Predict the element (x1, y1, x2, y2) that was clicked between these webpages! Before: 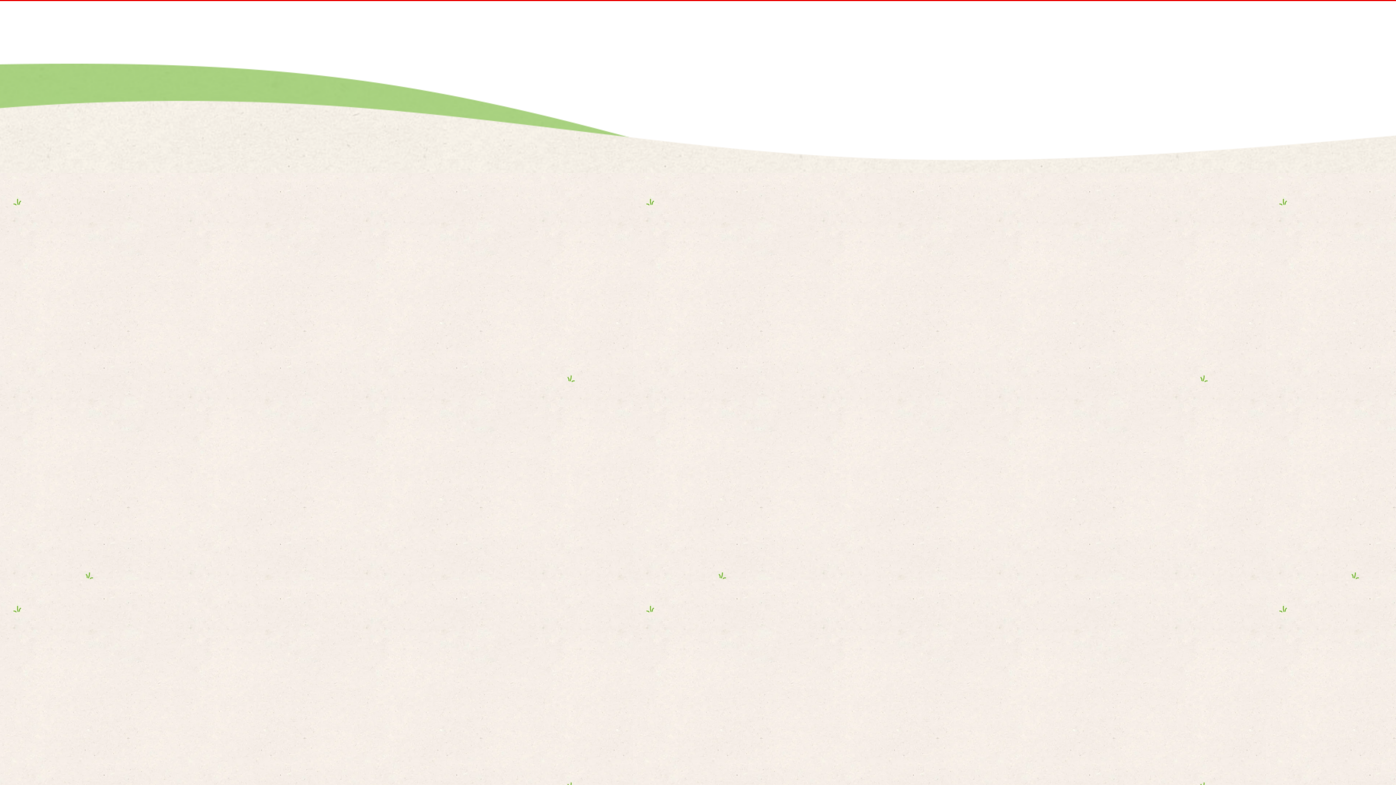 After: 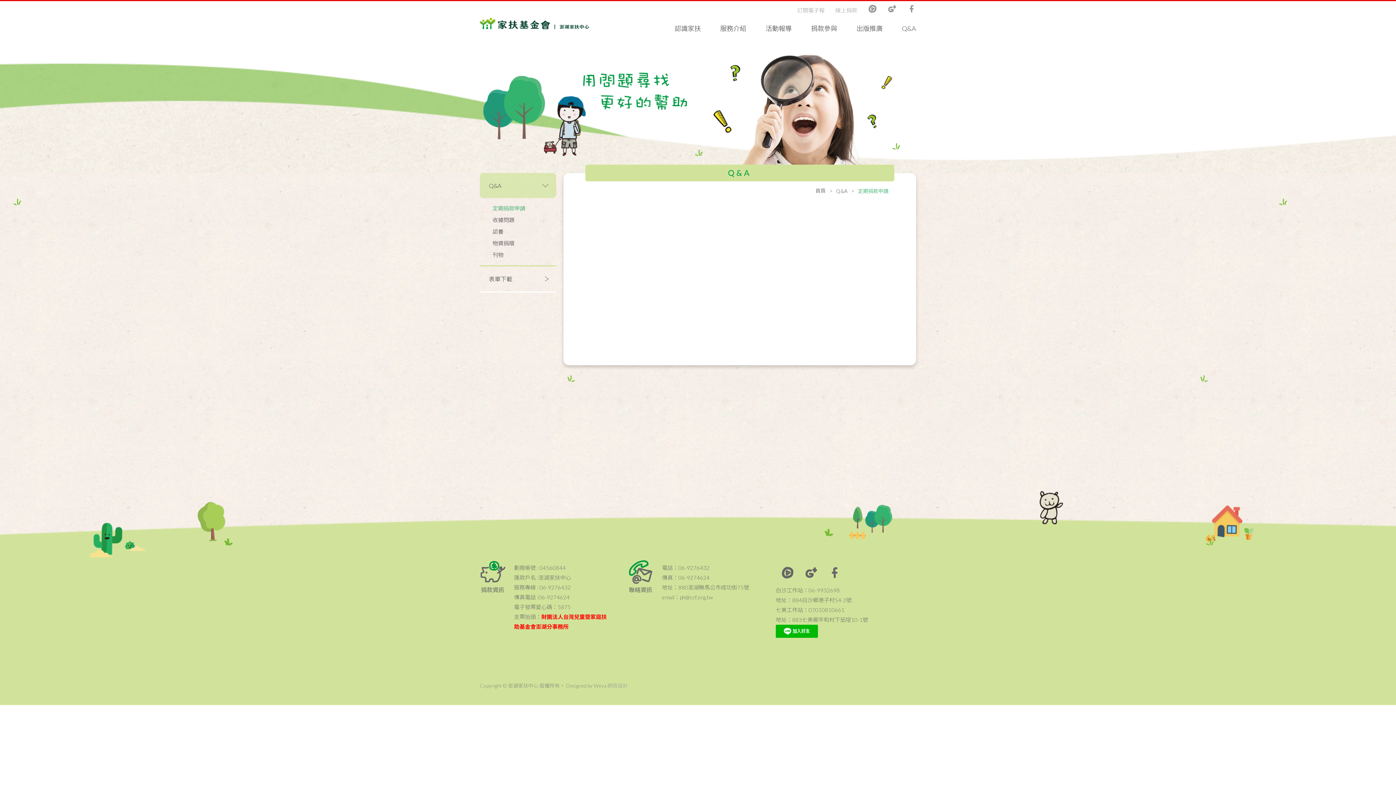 Action: label: Q&A bbox: (898, 0, 916, 21)